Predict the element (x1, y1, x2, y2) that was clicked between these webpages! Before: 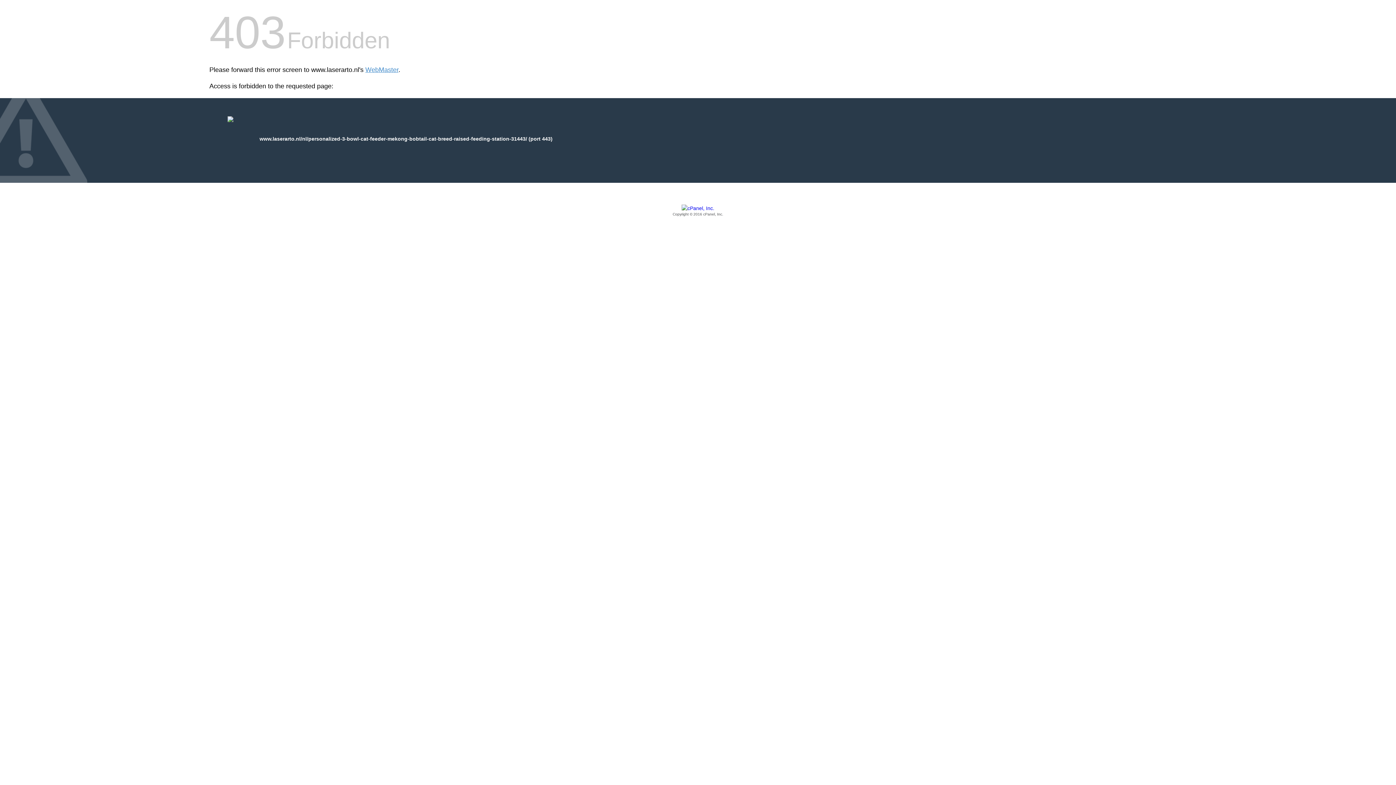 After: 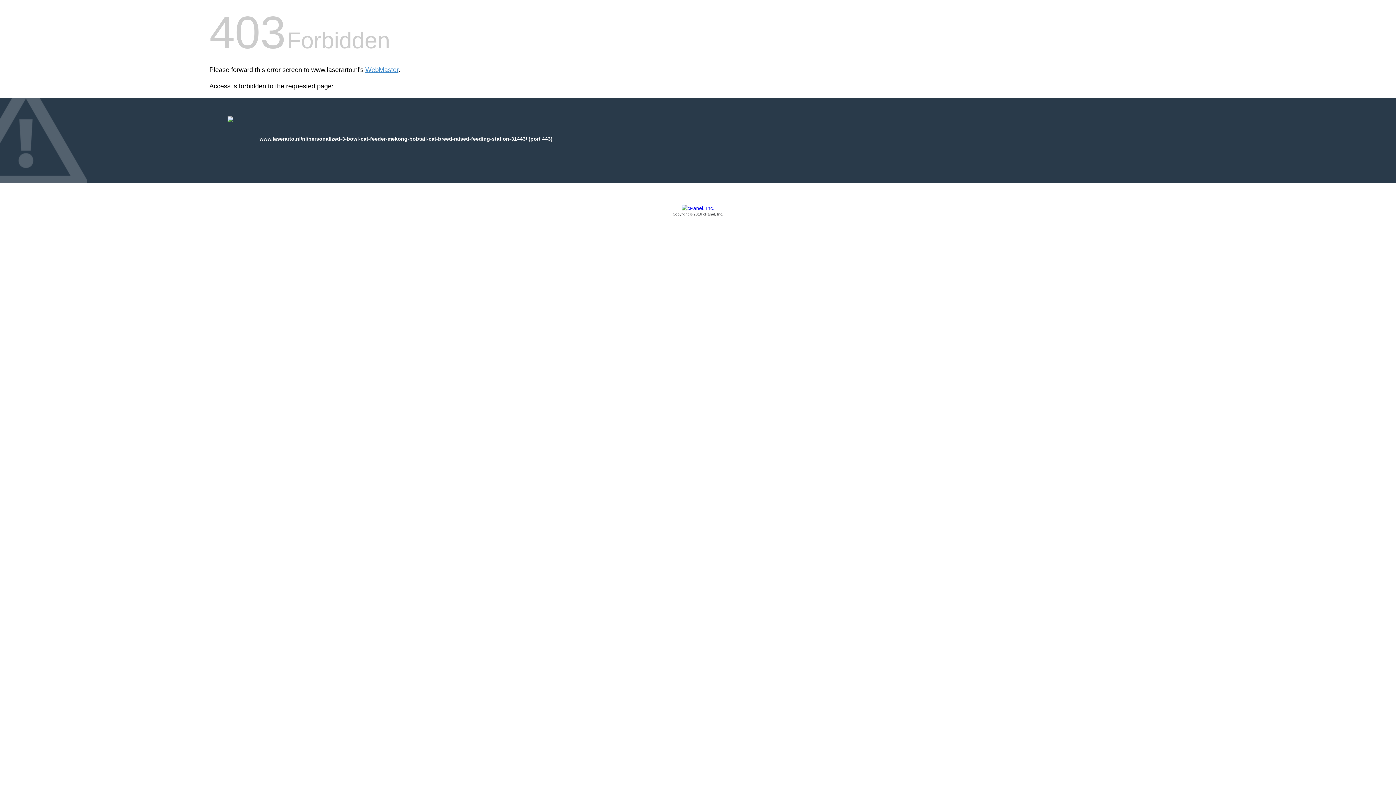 Action: label: Copyright © 2016 cPanel, Inc. bbox: (209, 205, 1186, 217)